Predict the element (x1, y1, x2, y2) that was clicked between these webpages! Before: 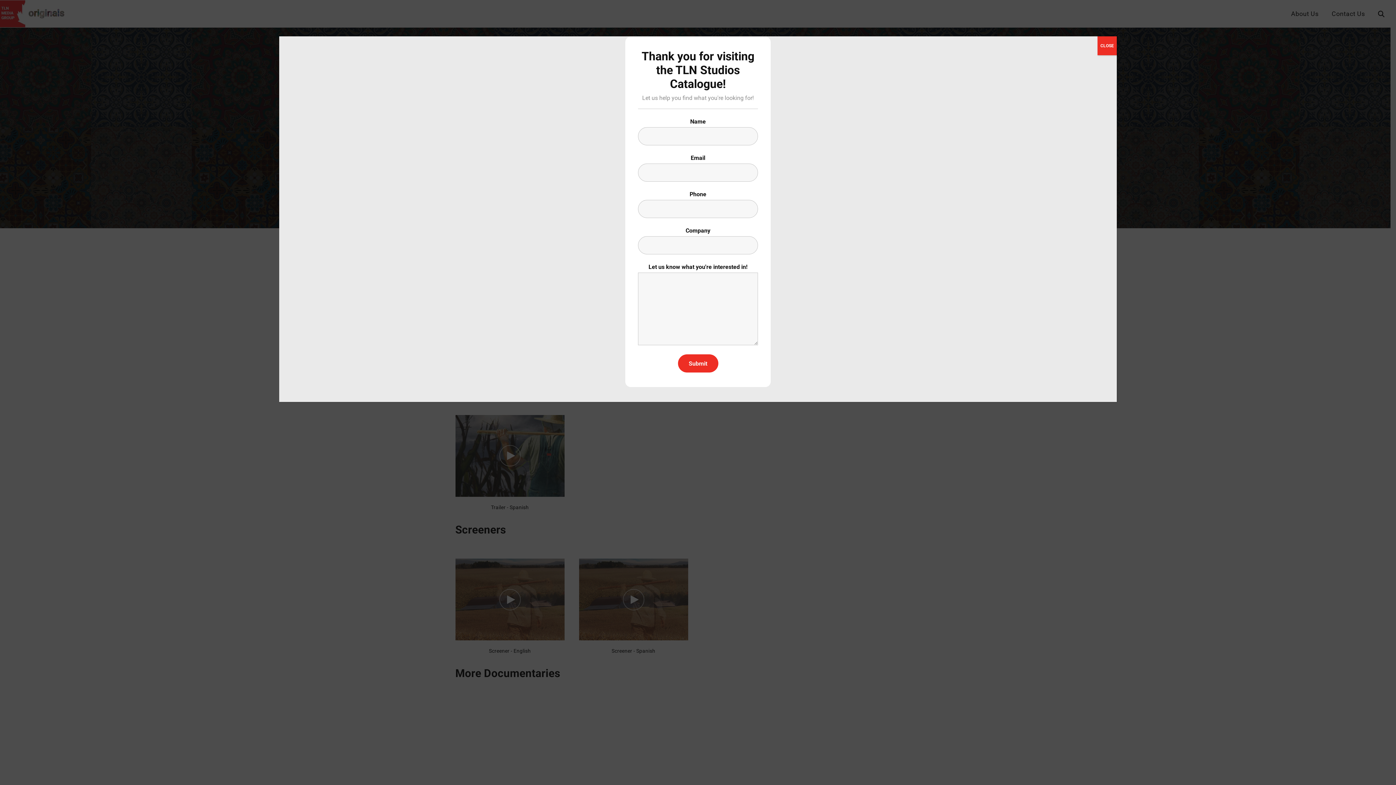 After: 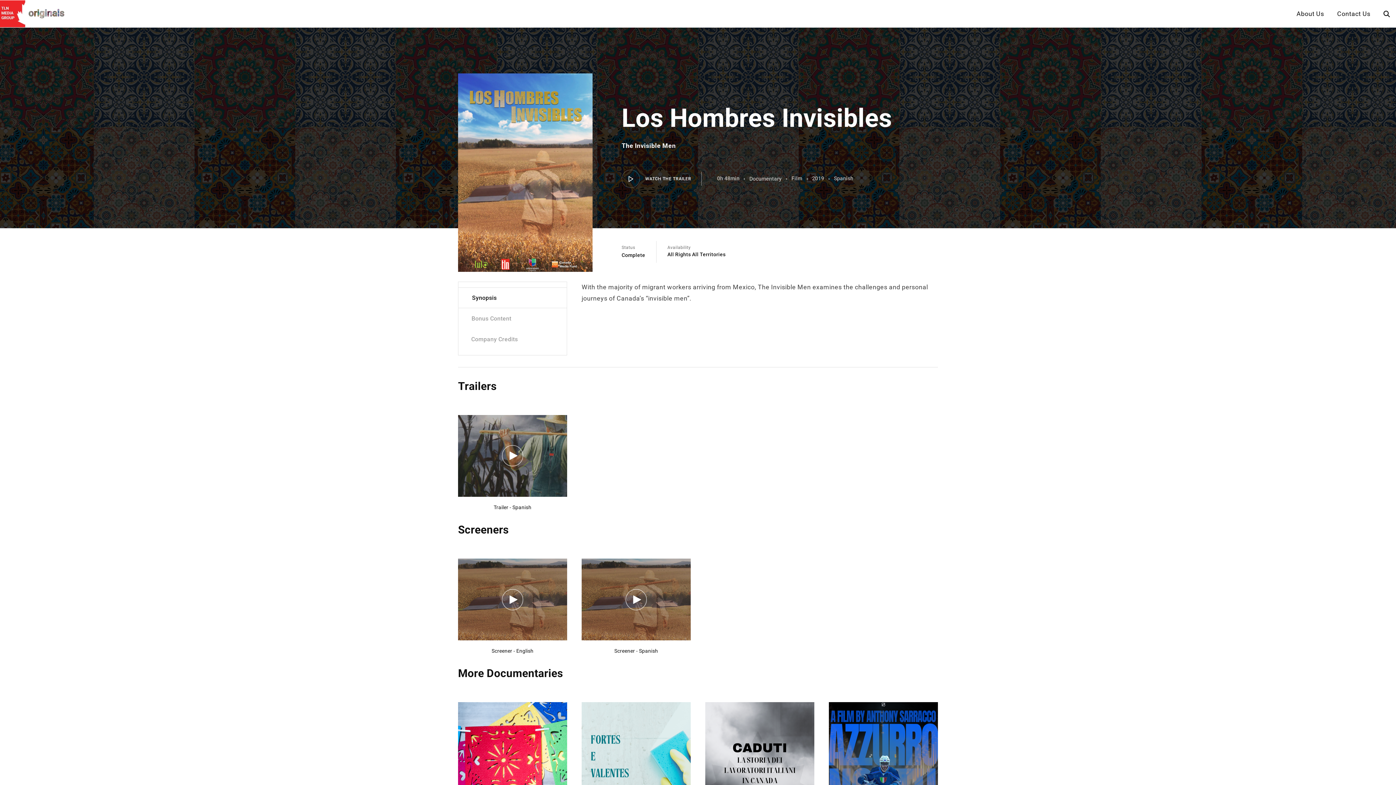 Action: label: Close bbox: (1097, 36, 1117, 55)